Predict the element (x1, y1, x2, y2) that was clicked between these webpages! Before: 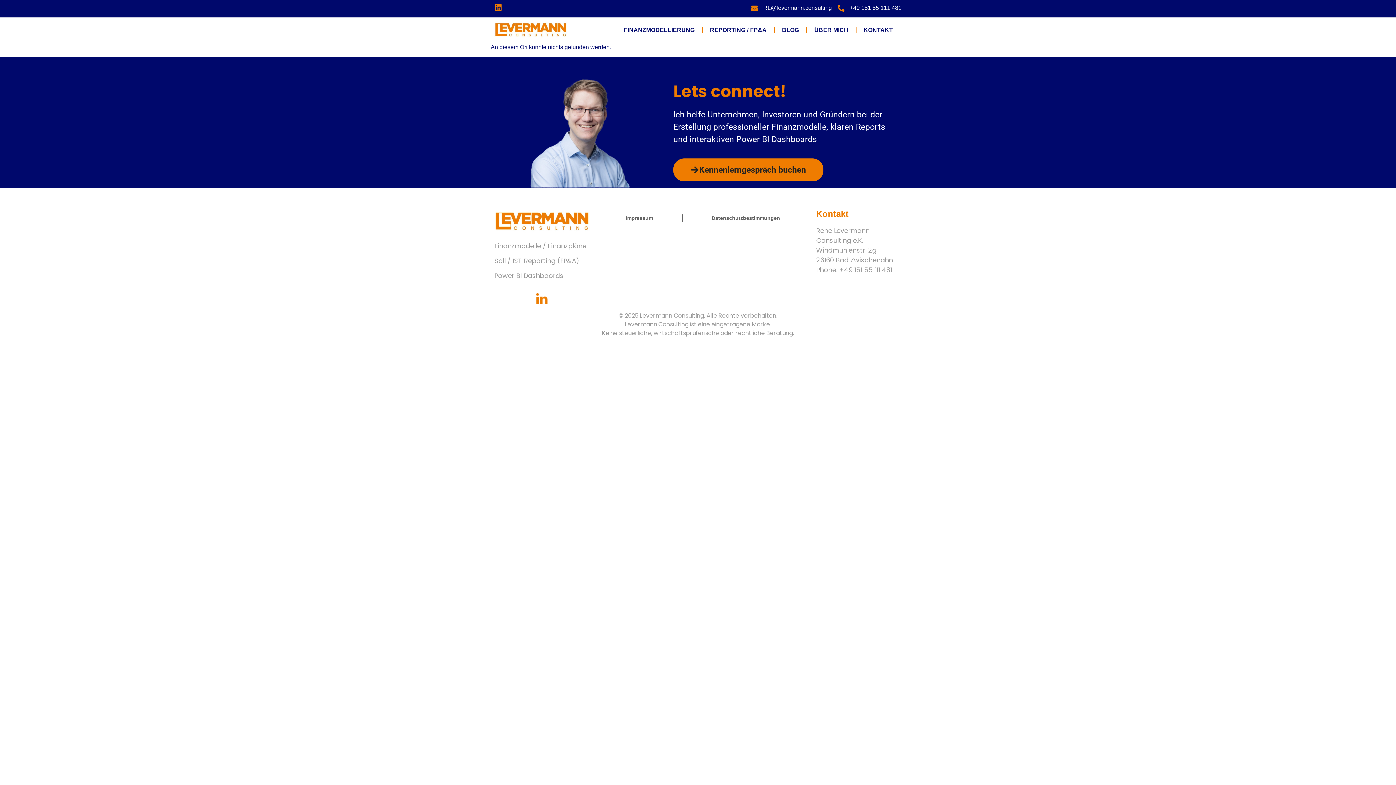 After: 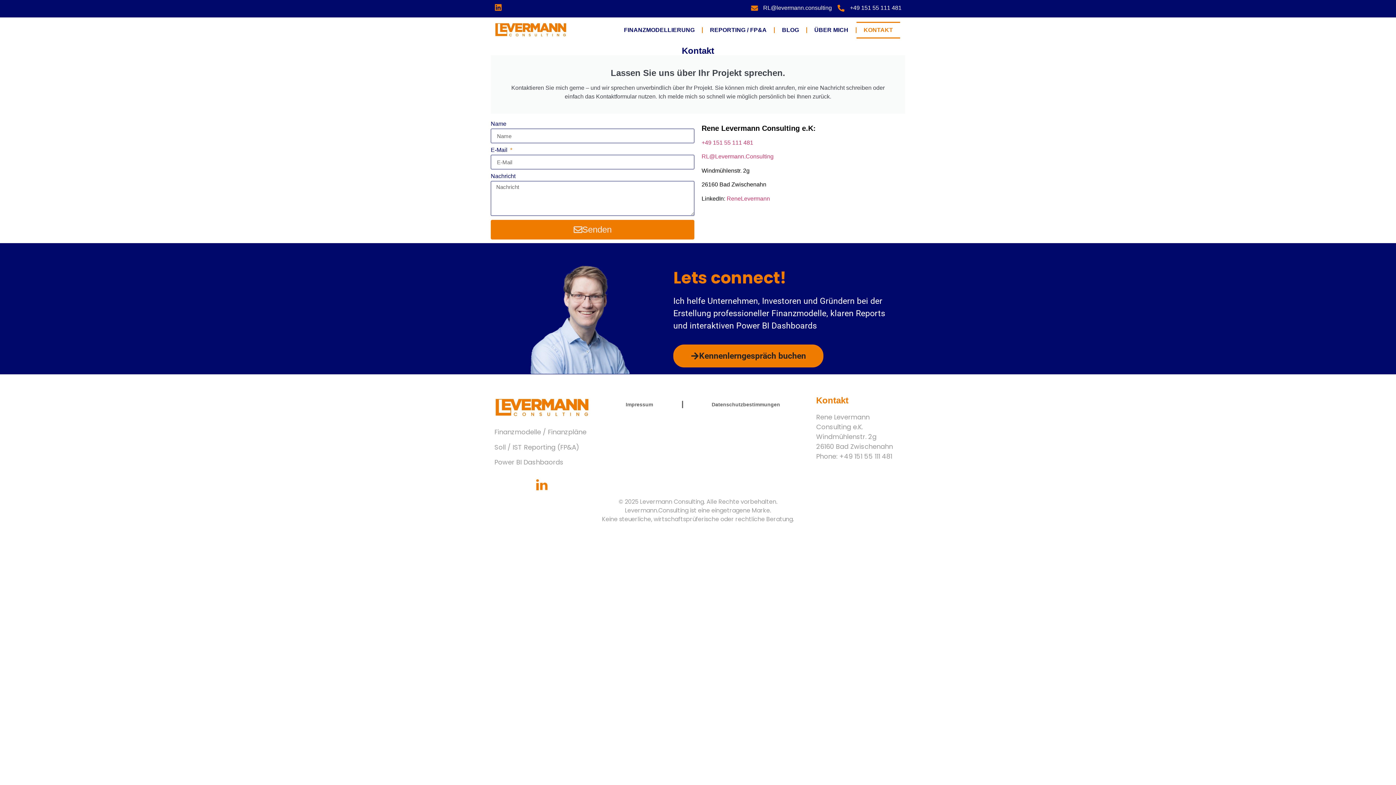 Action: label: KONTAKT bbox: (856, 21, 900, 38)